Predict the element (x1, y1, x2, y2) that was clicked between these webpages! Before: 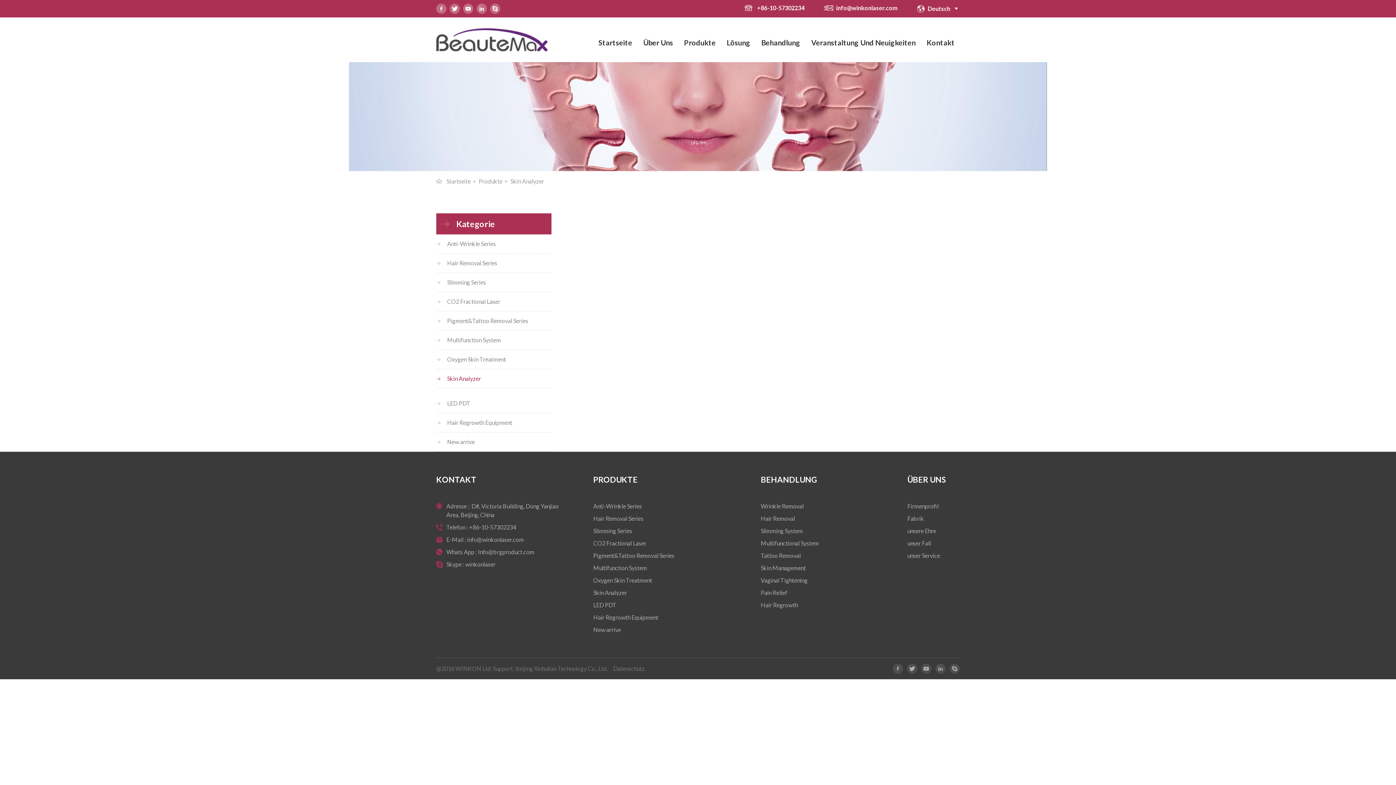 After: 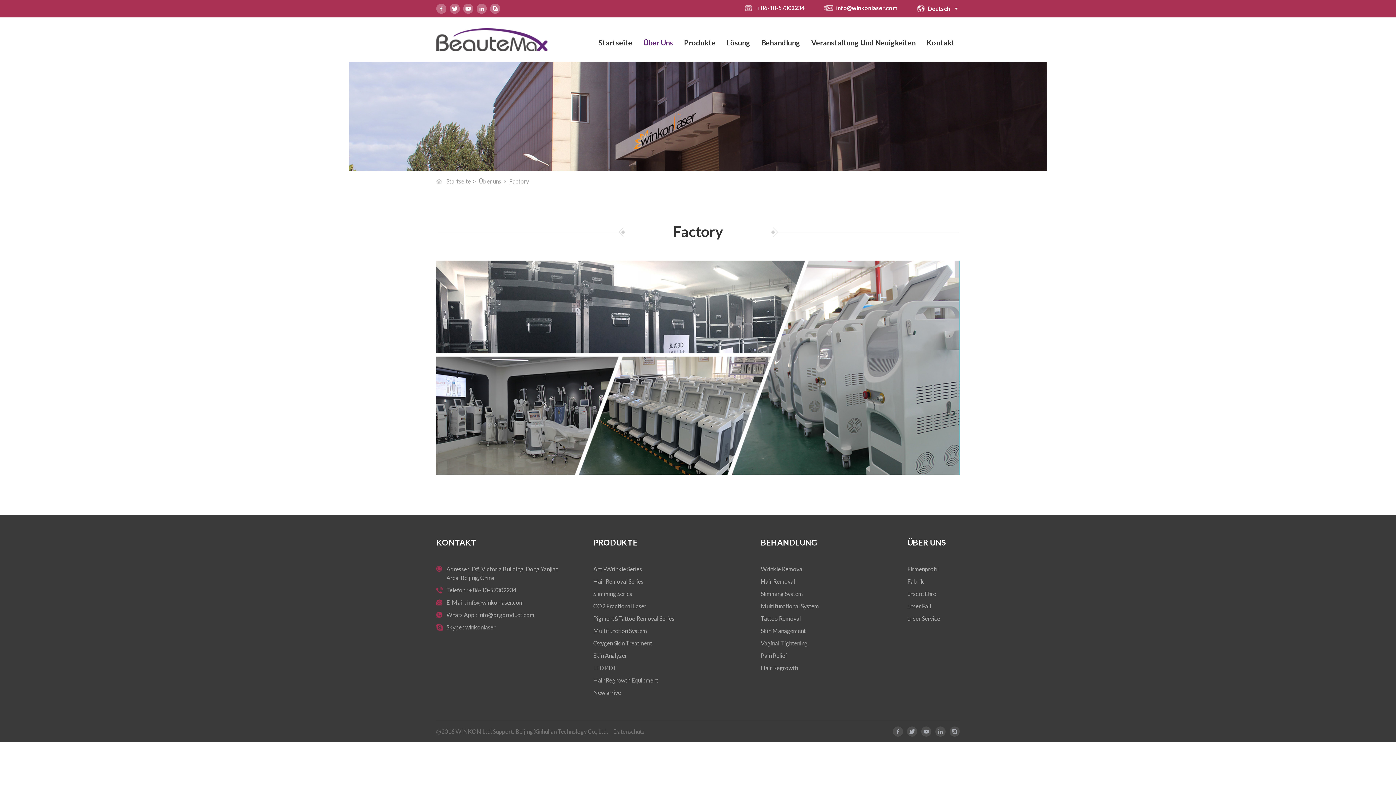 Action: label: Fabrik bbox: (907, 515, 924, 522)